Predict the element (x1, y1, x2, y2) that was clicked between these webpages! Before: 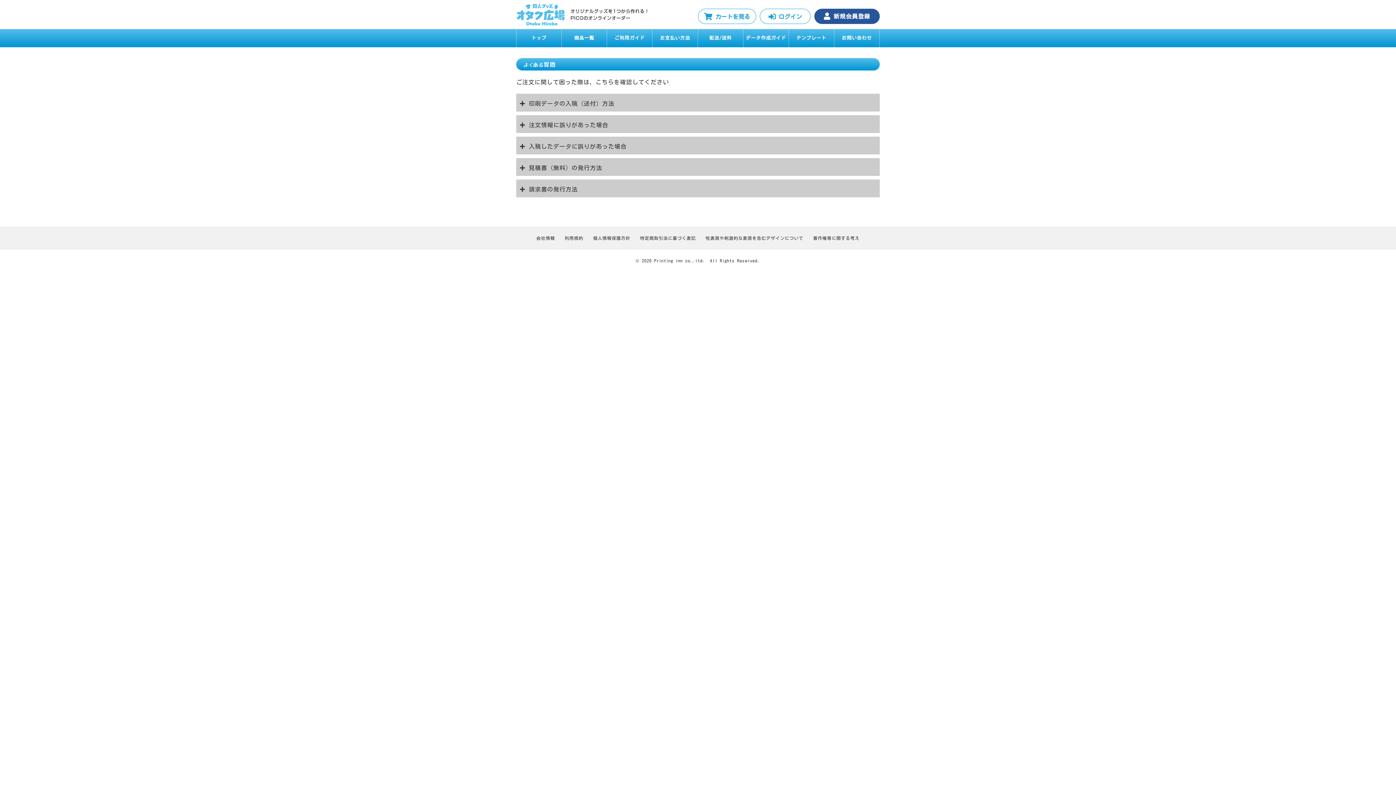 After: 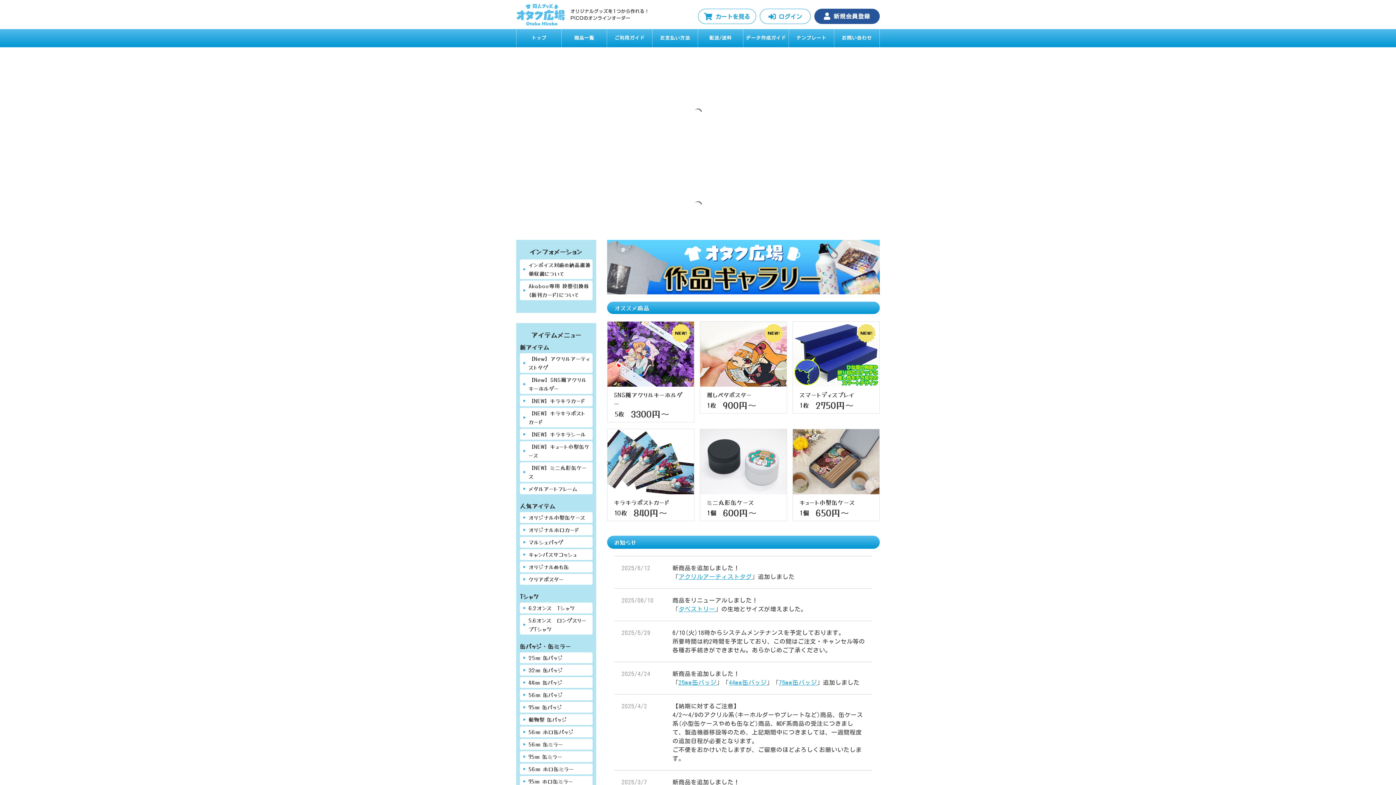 Action: bbox: (516, 29, 561, 47) label: トップ